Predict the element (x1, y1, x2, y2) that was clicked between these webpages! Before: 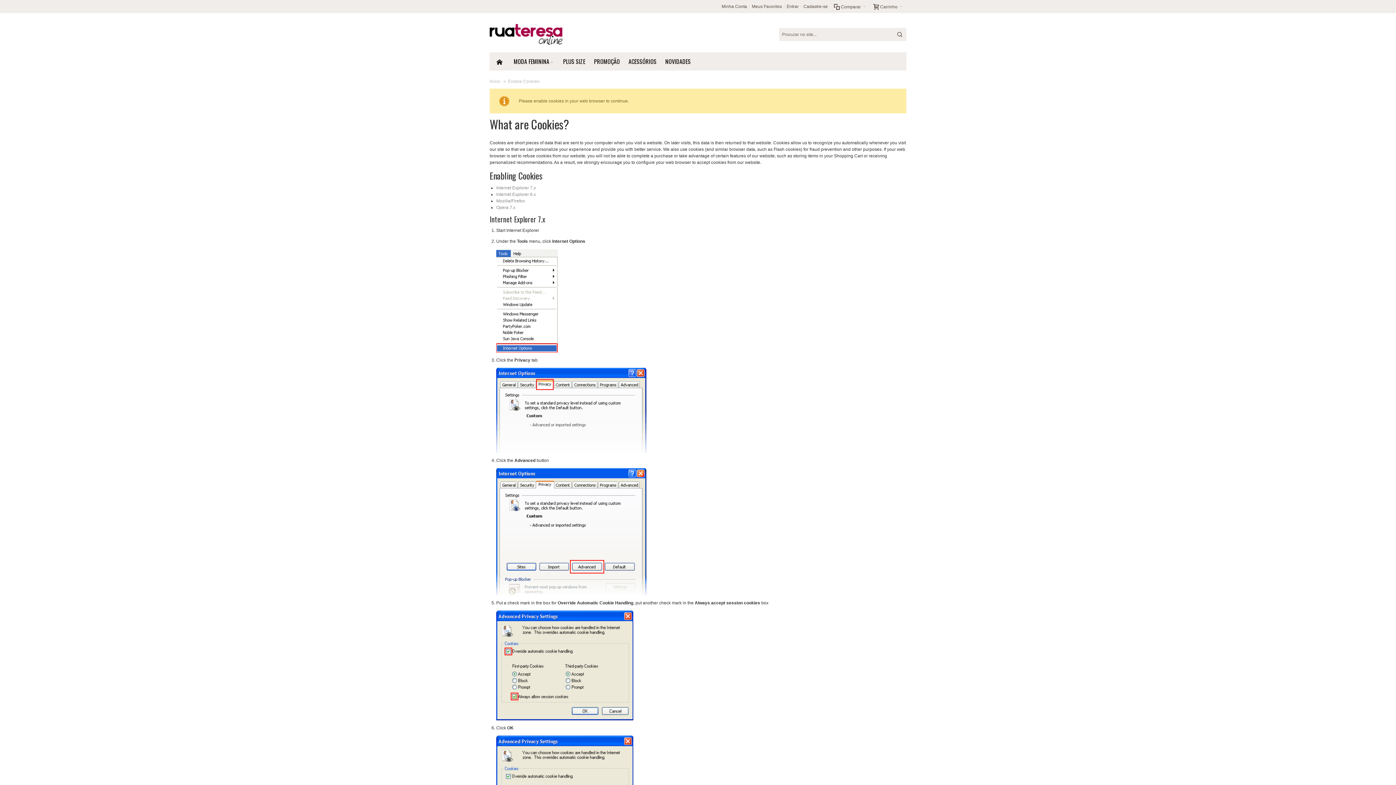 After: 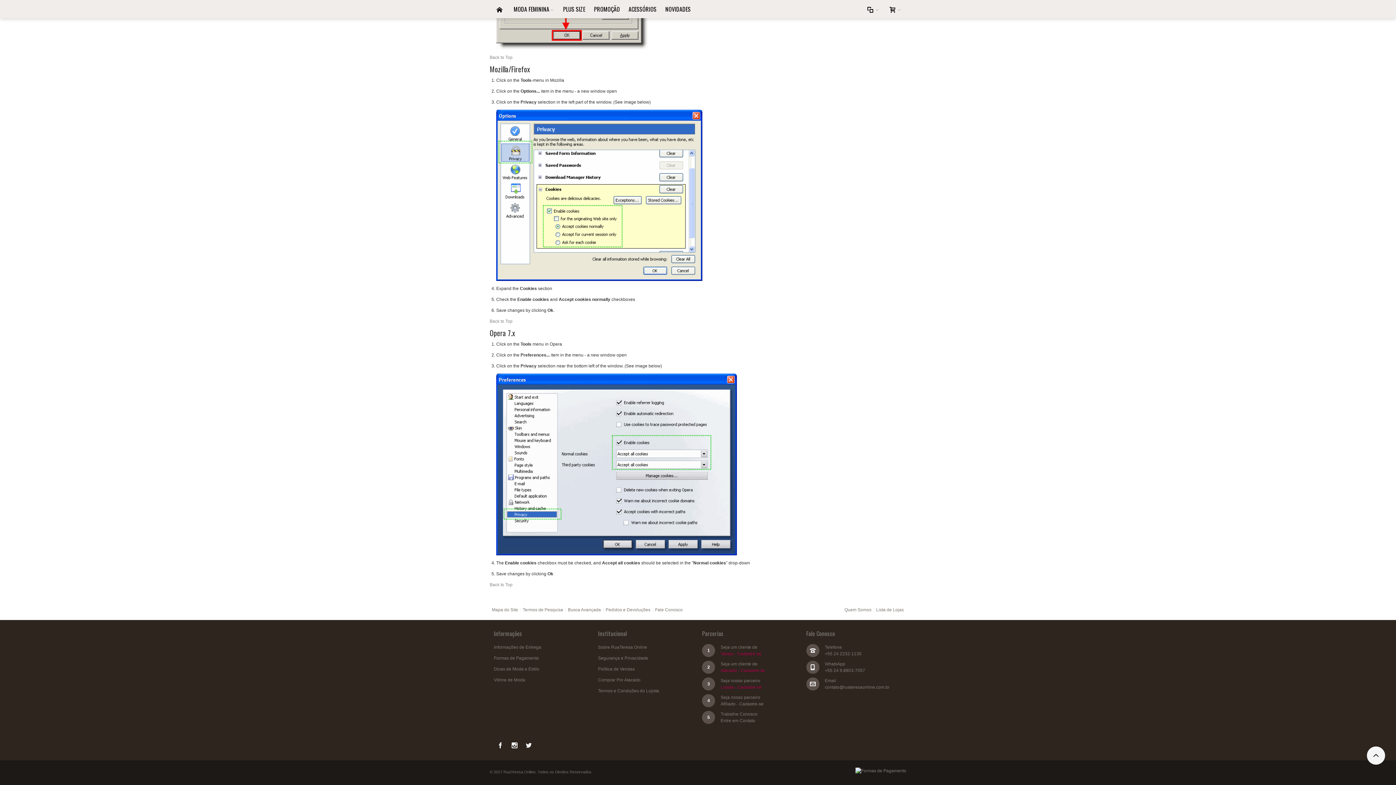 Action: label: Opera 7.x bbox: (496, 205, 515, 210)